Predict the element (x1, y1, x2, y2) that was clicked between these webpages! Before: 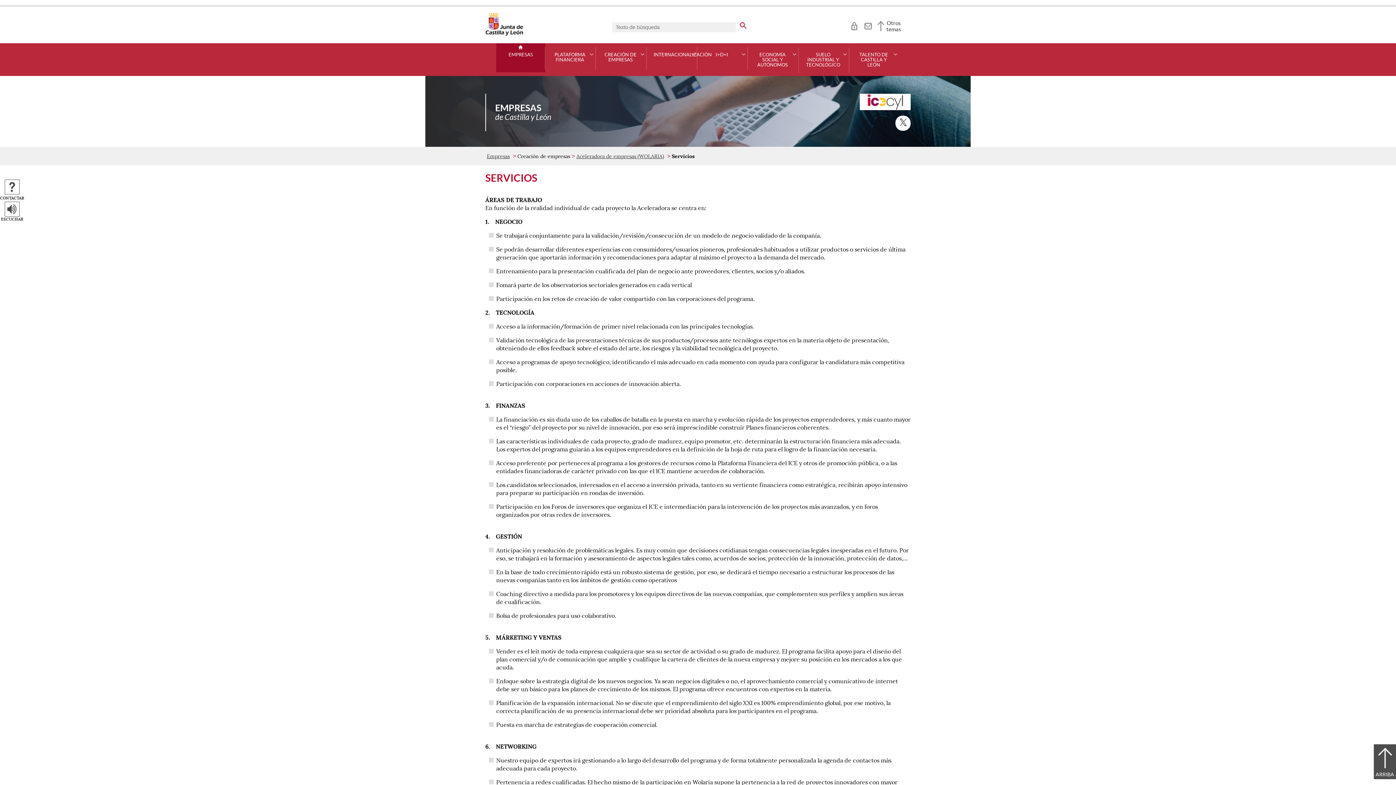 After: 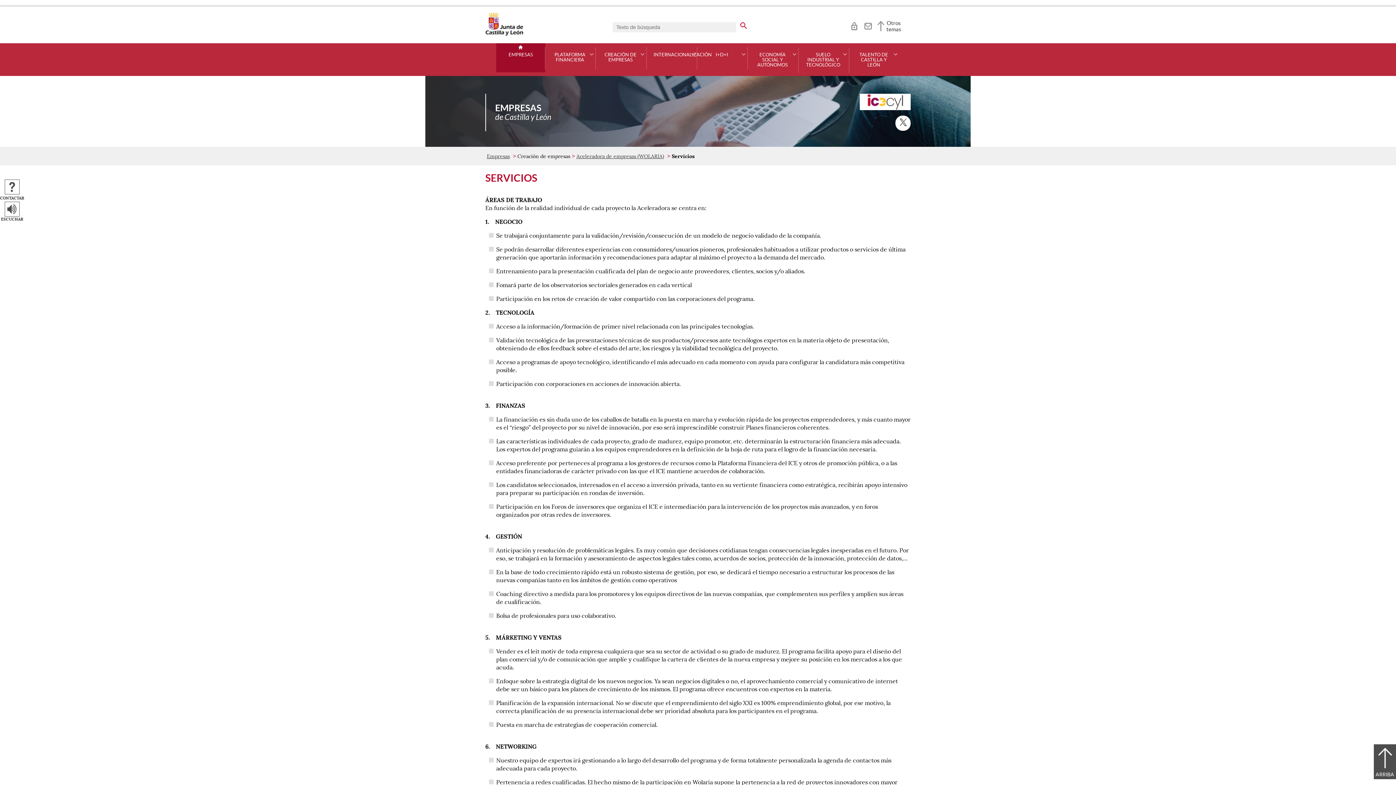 Action: bbox: (860, 101, 910, 112)